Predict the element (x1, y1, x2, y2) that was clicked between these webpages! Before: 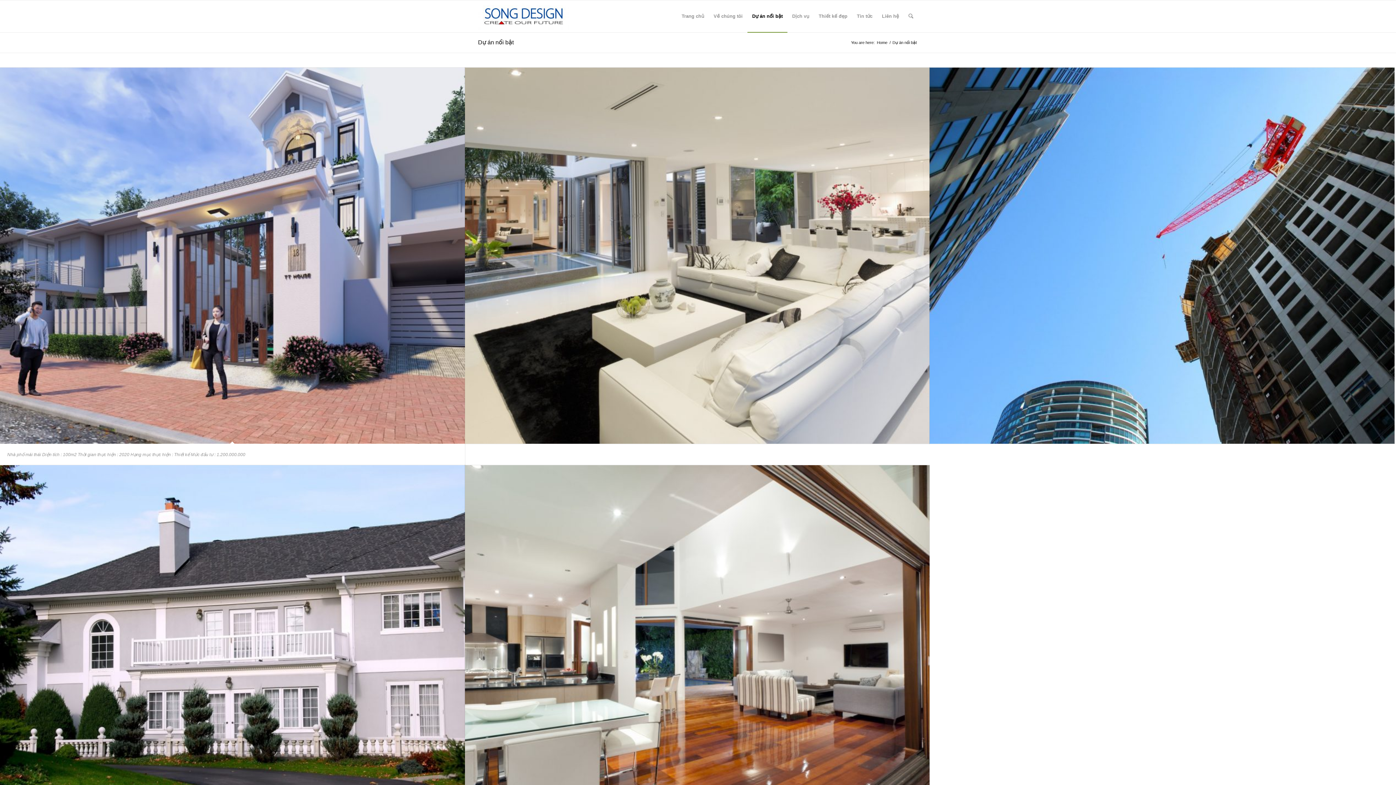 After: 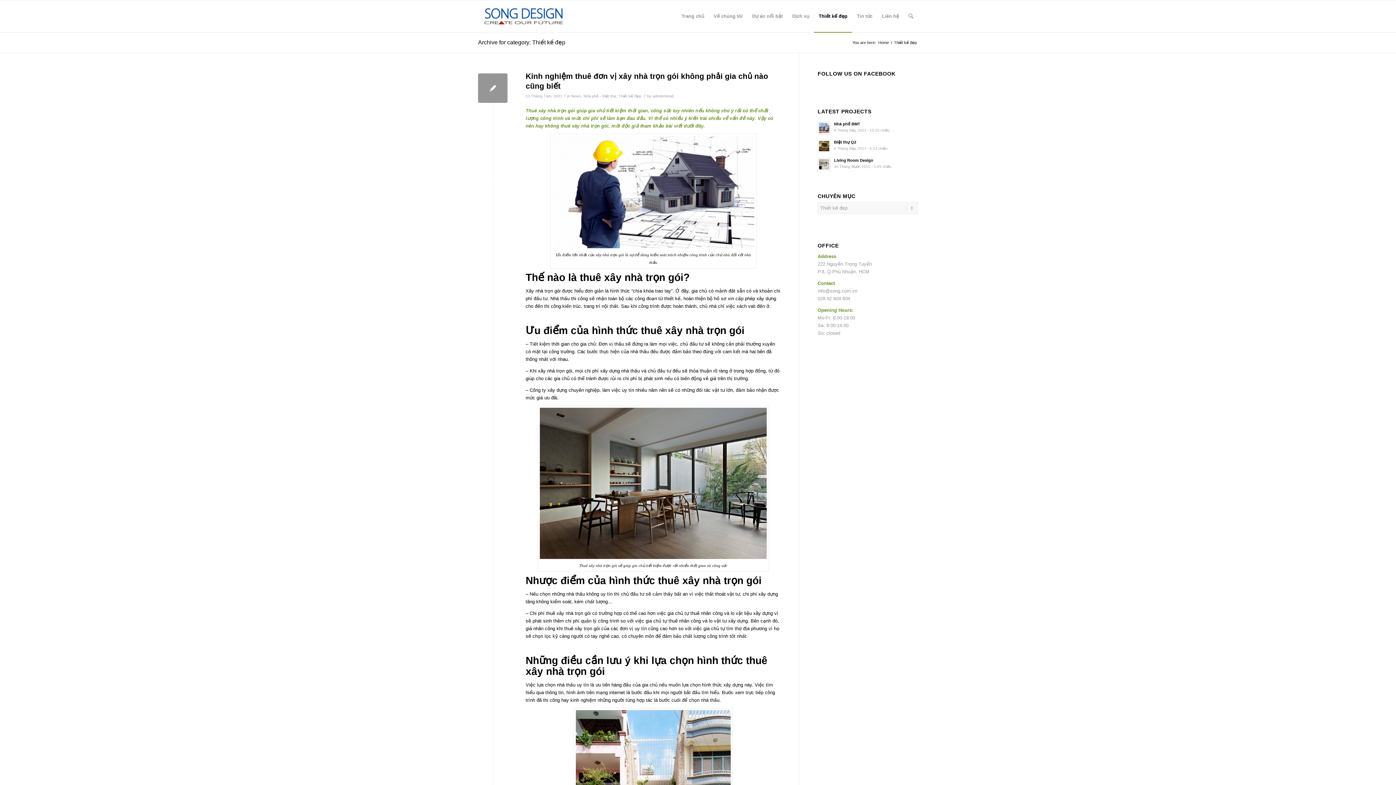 Action: bbox: (814, 0, 852, 32) label: Thiết kế đẹp